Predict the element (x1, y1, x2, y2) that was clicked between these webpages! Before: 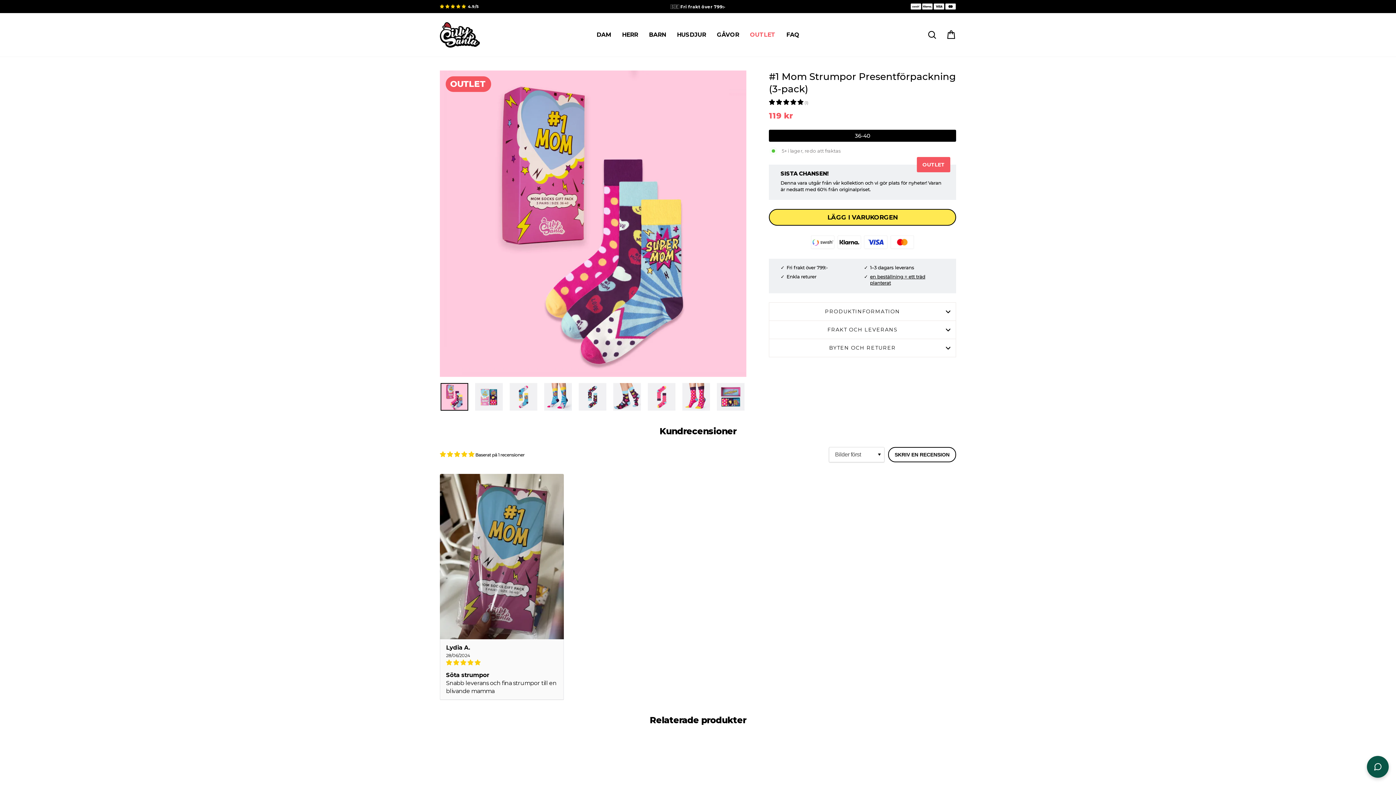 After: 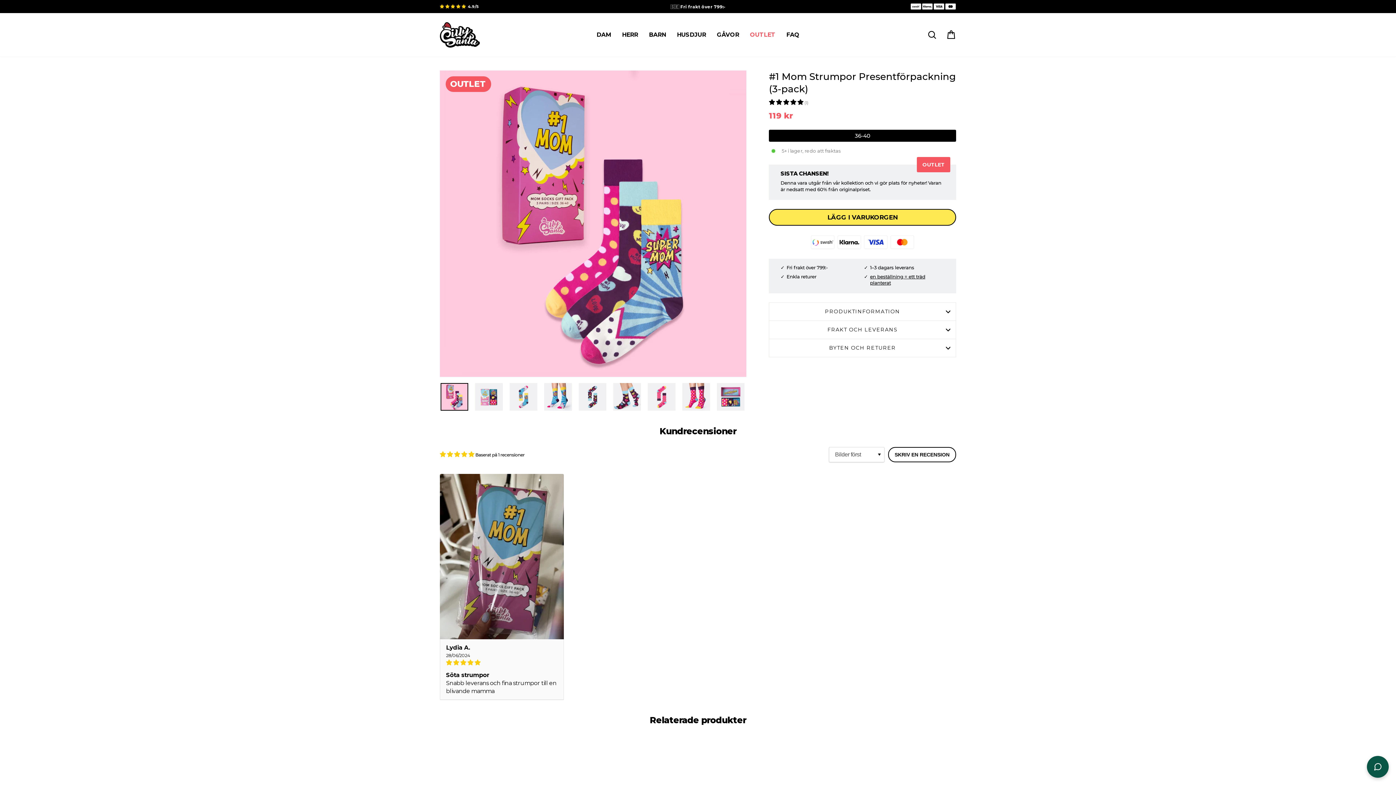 Action: label: 5.00 stars bbox: (769, 98, 804, 105)